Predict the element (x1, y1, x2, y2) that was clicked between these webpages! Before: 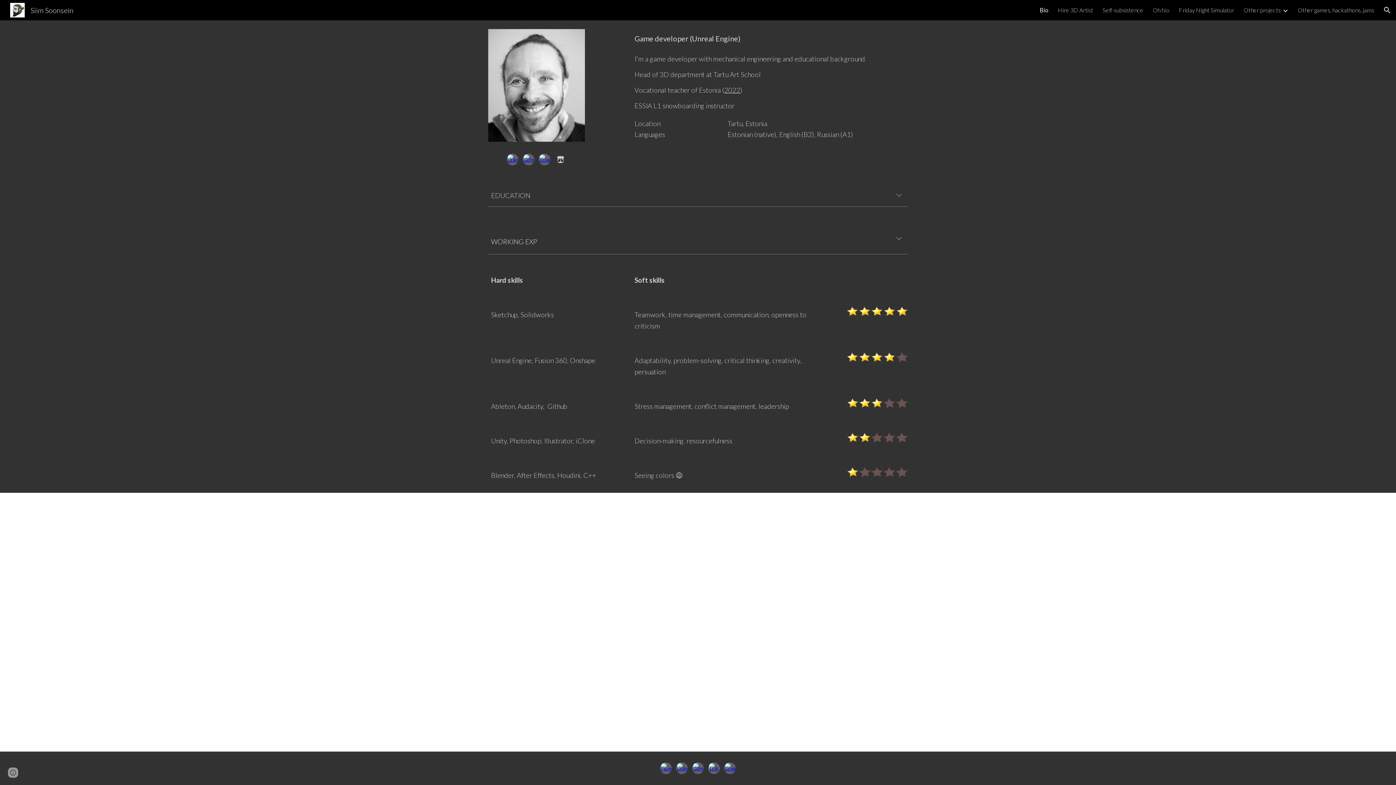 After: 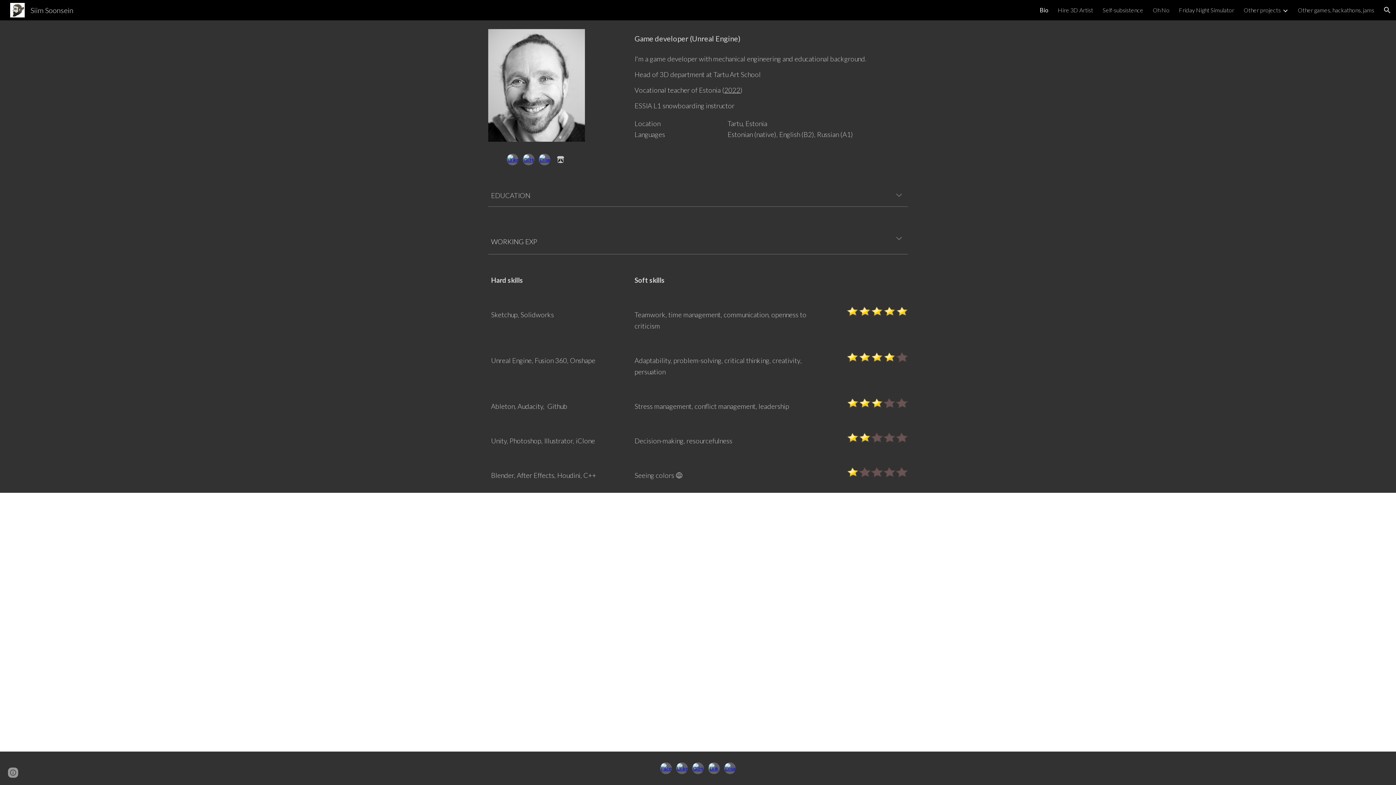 Action: bbox: (708, 762, 720, 774)